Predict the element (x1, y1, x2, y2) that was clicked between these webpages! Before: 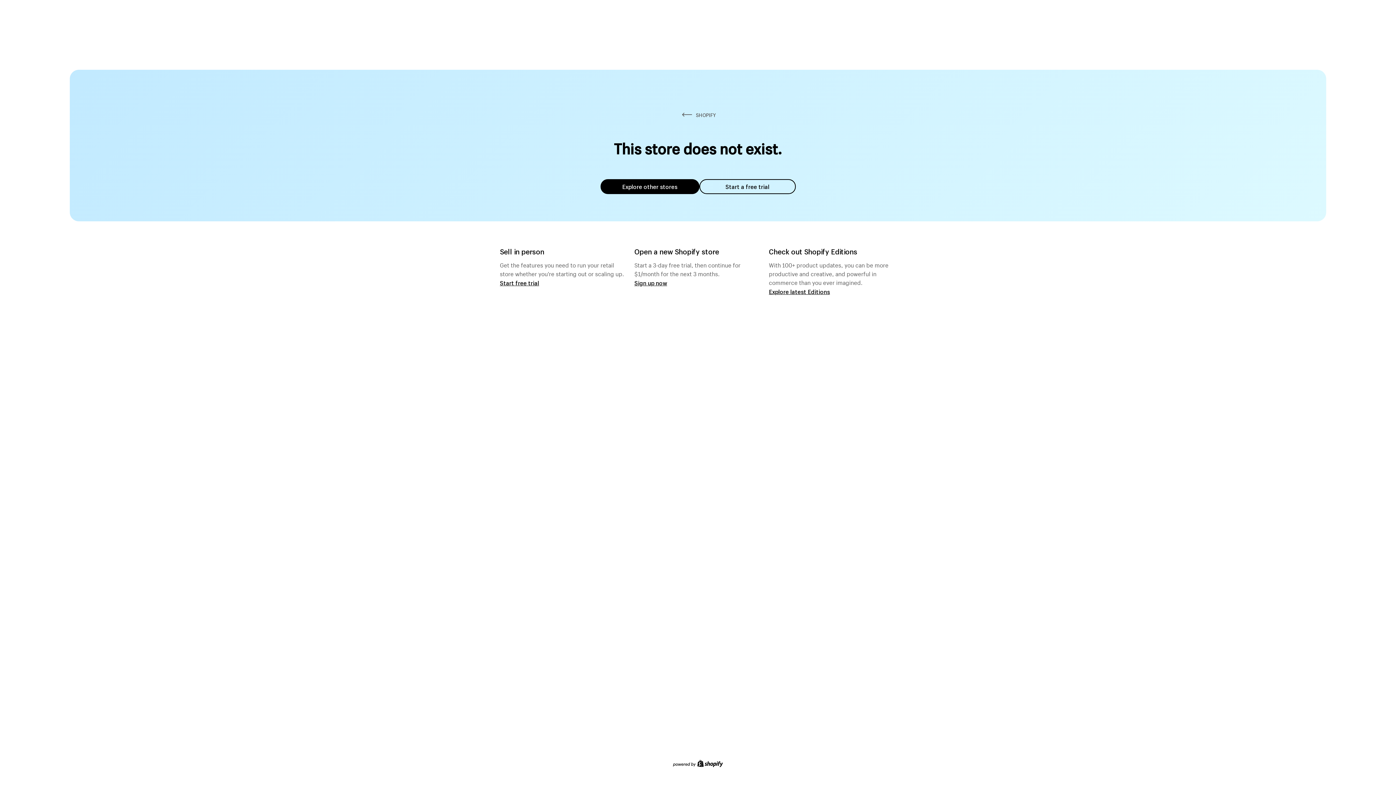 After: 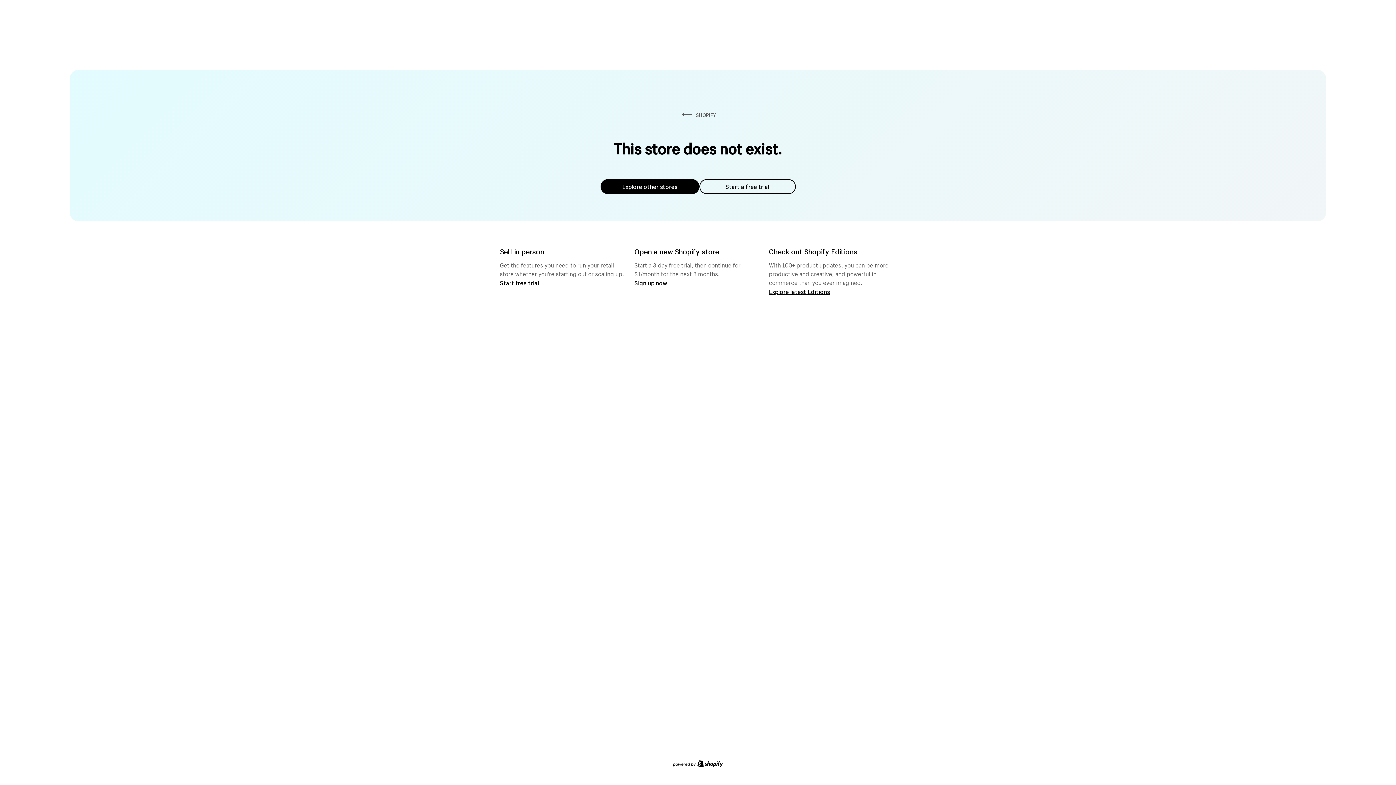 Action: bbox: (600, 179, 699, 194) label: Explore other stores